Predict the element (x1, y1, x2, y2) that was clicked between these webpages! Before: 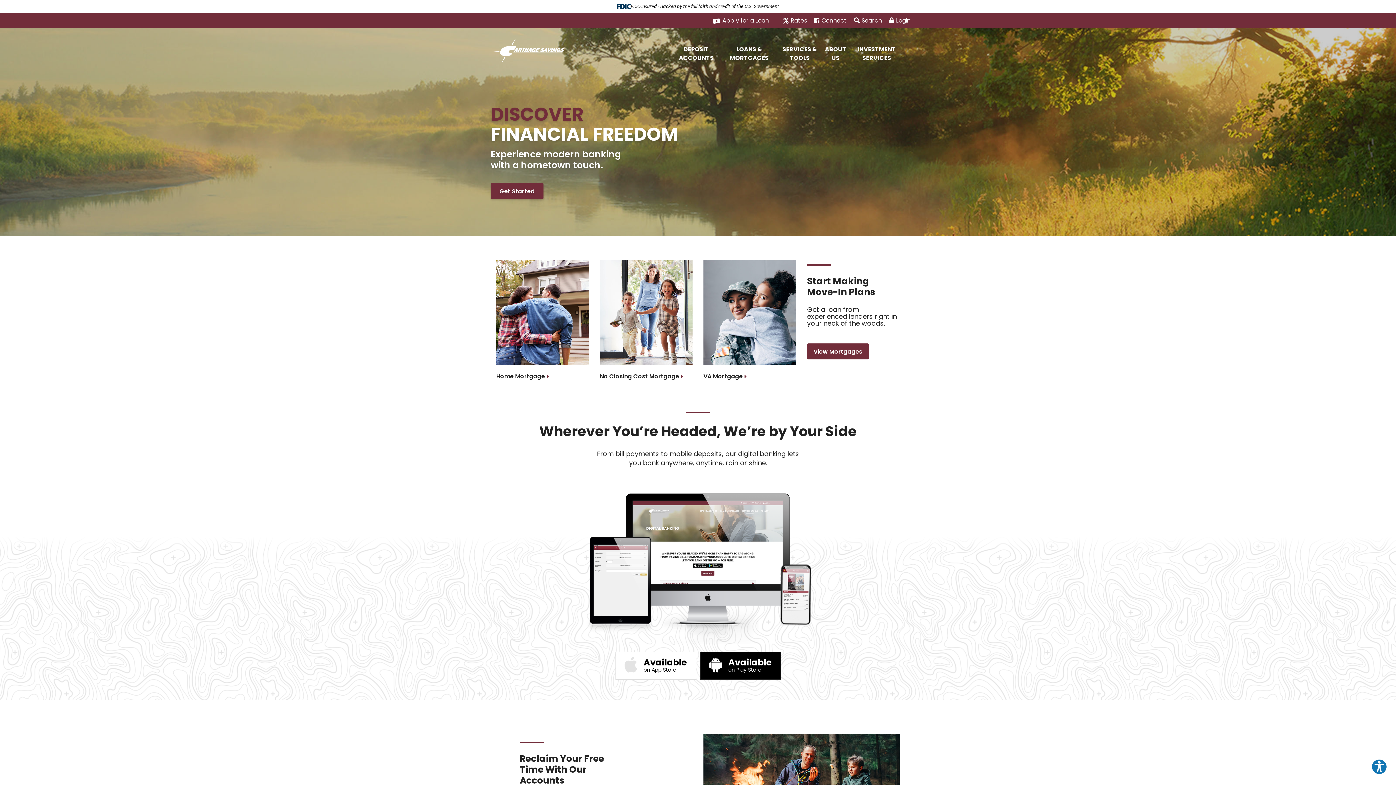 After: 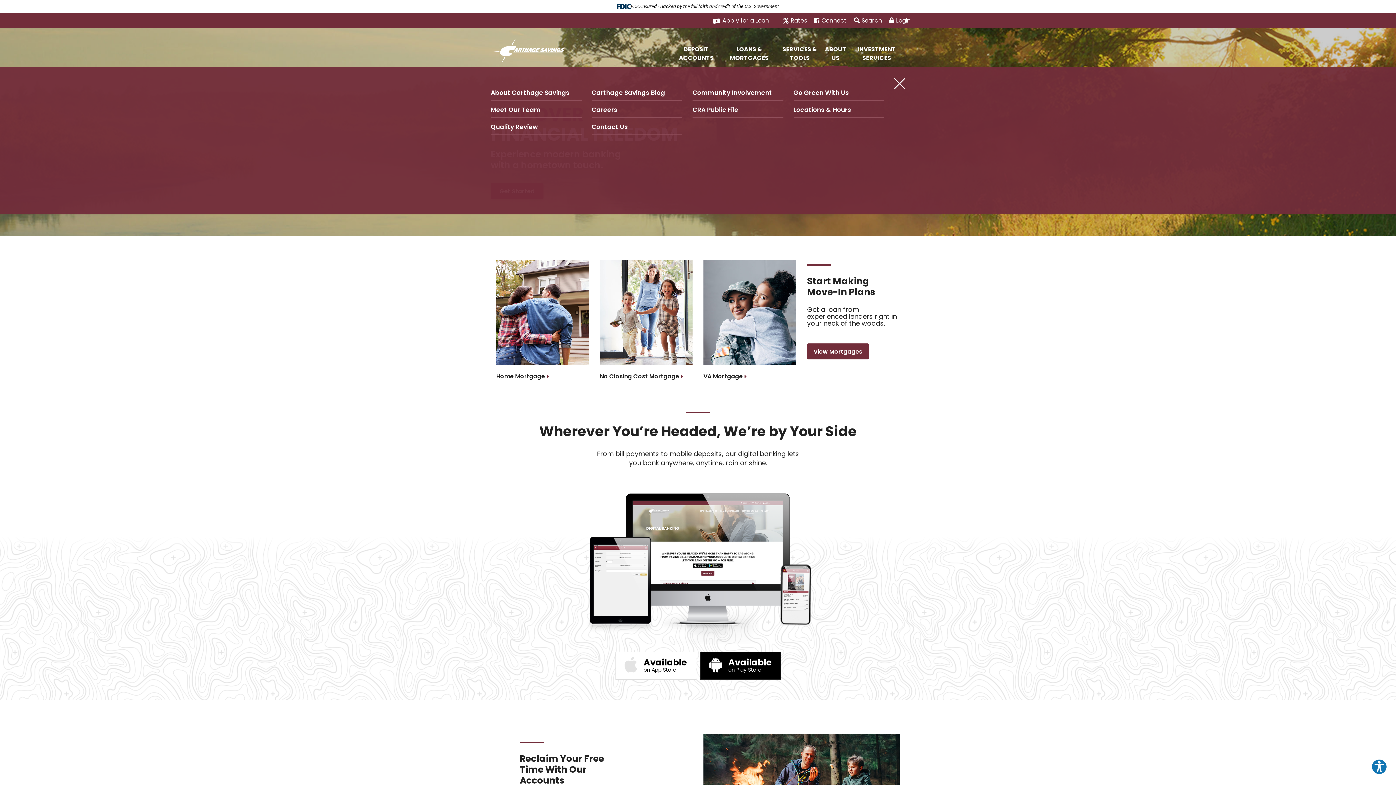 Action: bbox: (823, 40, 848, 67) label: ABOUT US